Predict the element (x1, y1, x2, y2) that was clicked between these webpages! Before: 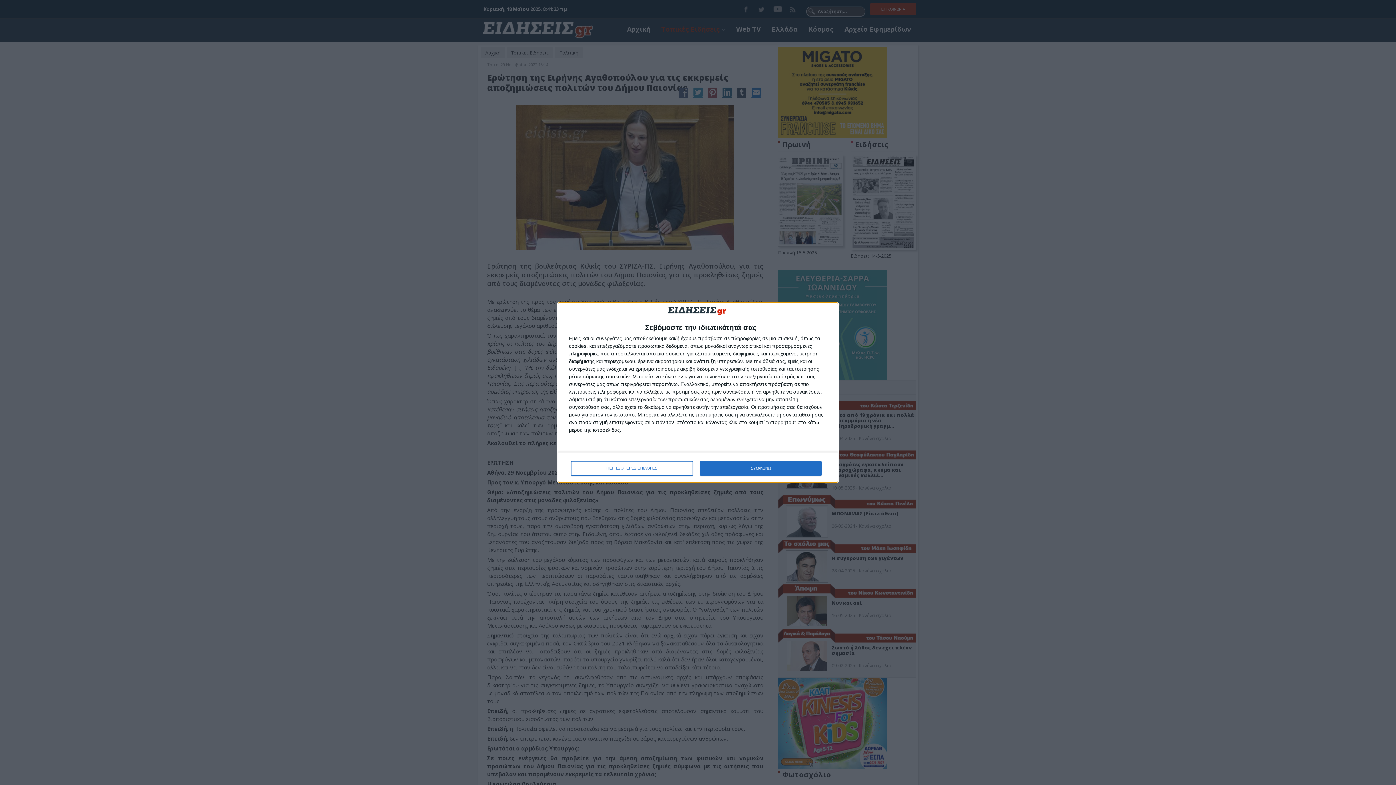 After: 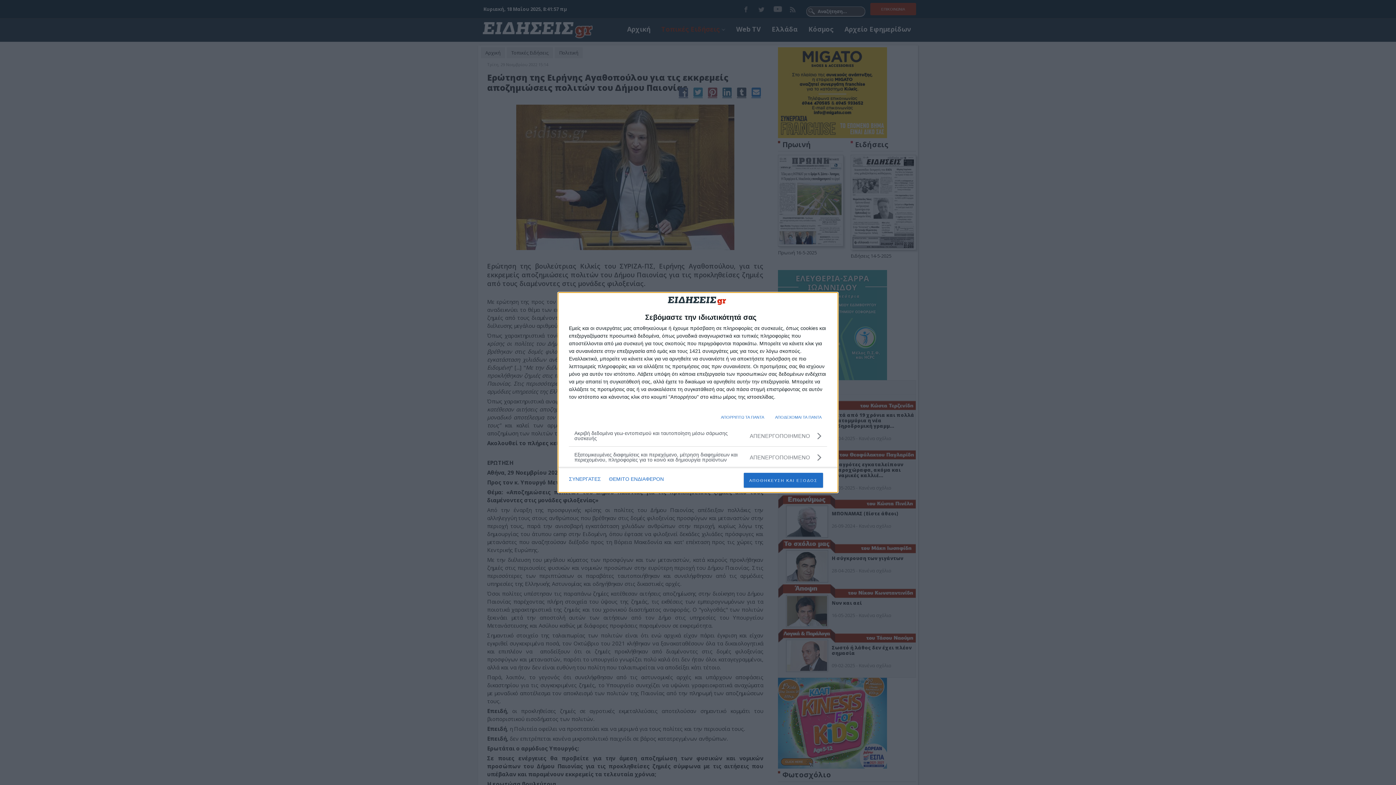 Action: bbox: (571, 461, 692, 475) label: ΠΕΡΙΣΣΟΤΕΡΕΣ ΕΠΙΛΟΓΕΣ